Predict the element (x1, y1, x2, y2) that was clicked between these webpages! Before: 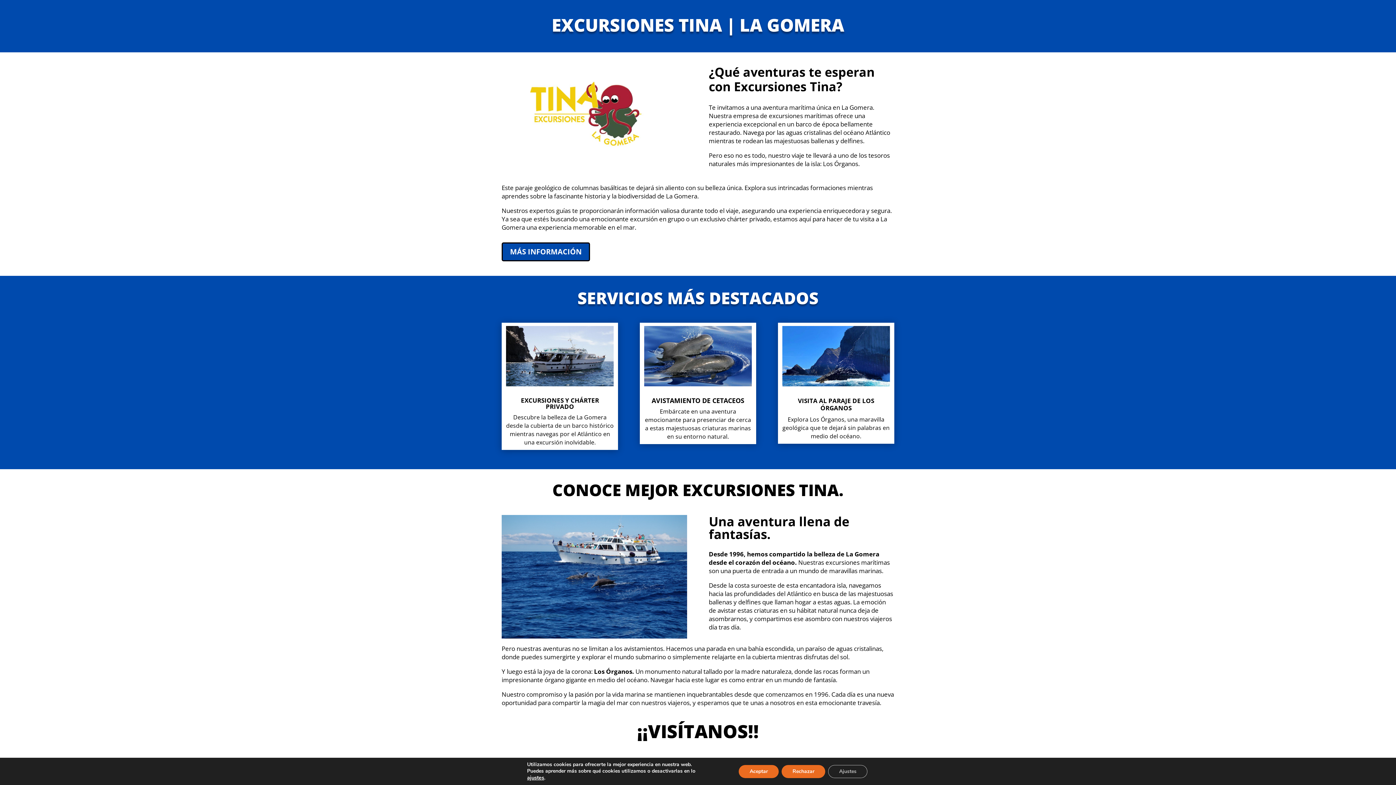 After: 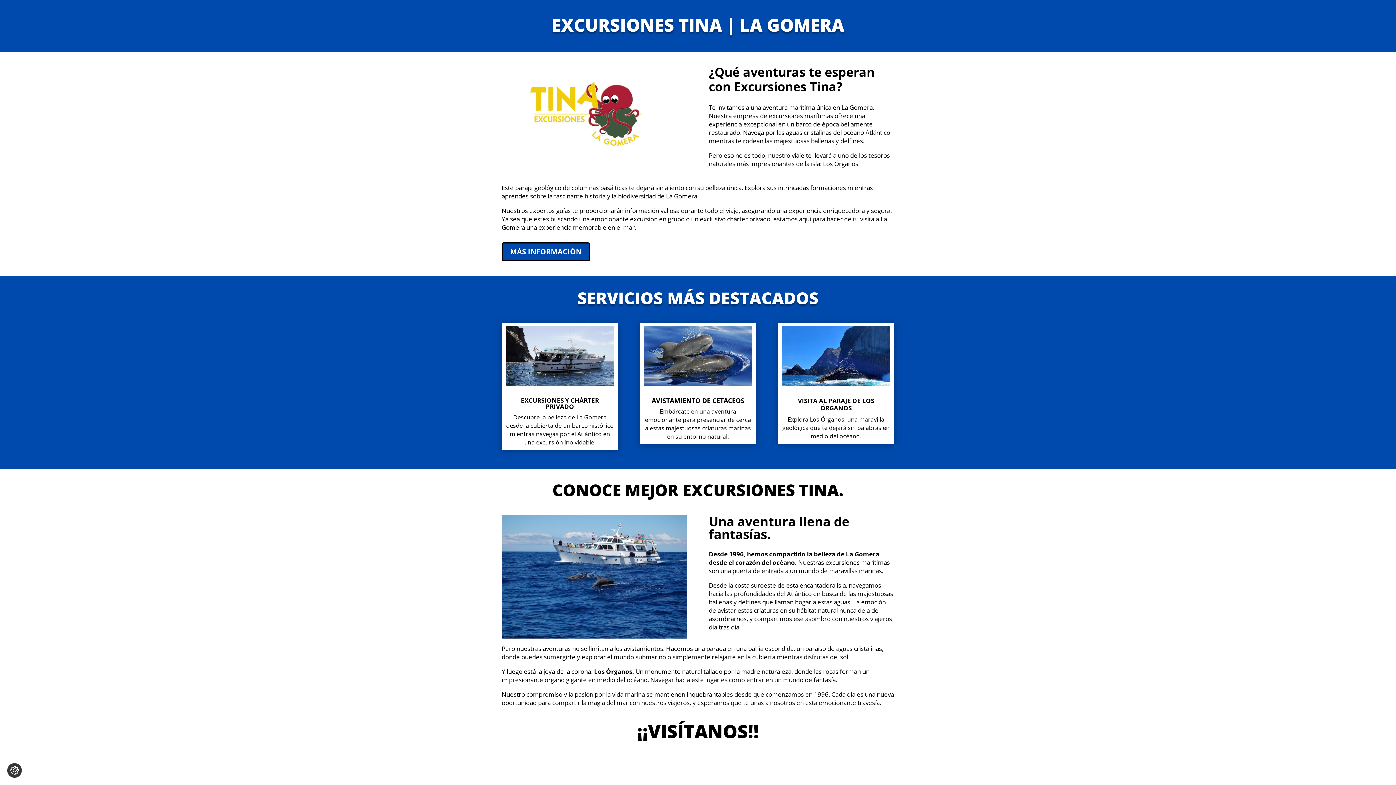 Action: bbox: (781, 765, 825, 778) label: Rechazar